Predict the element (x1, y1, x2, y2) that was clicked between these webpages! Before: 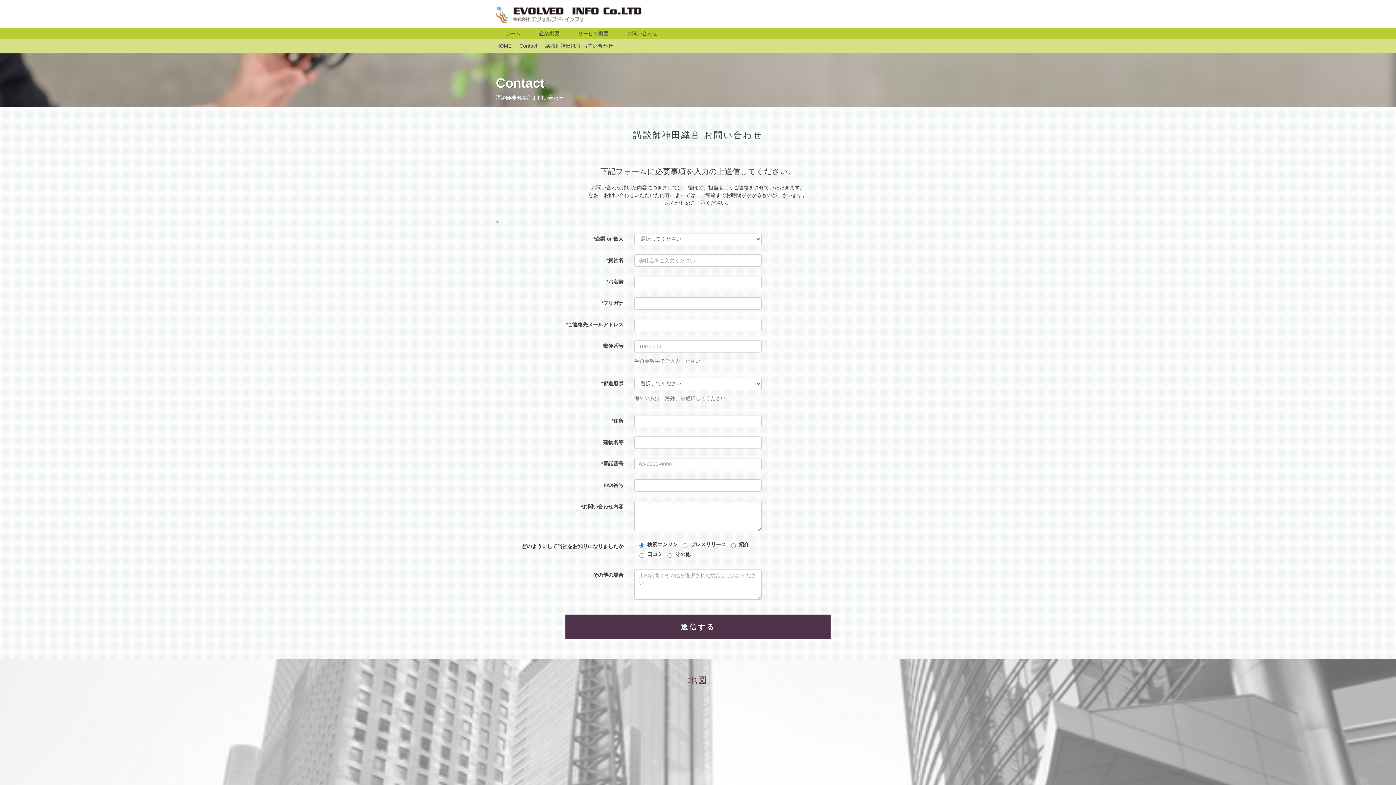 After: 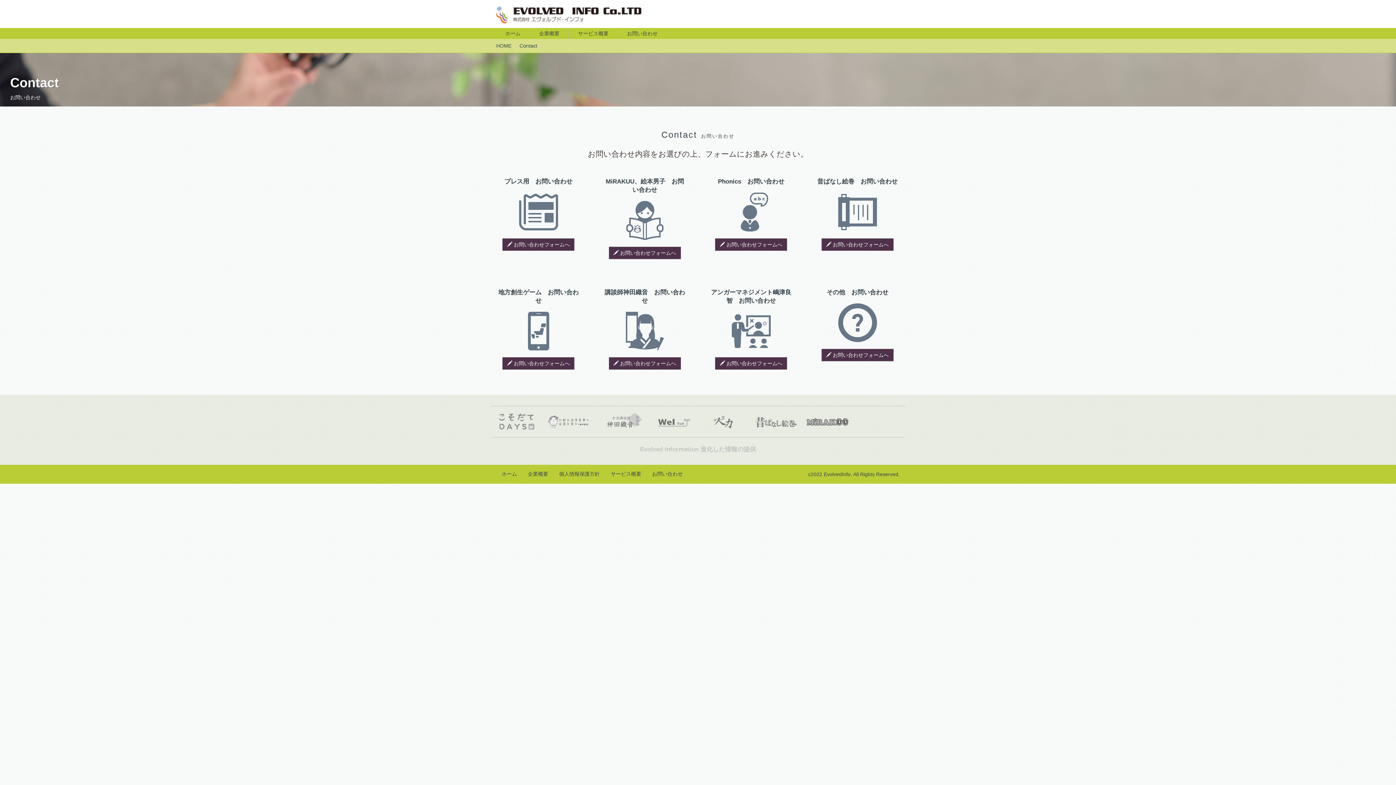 Action: bbox: (519, 42, 537, 48) label: Contact